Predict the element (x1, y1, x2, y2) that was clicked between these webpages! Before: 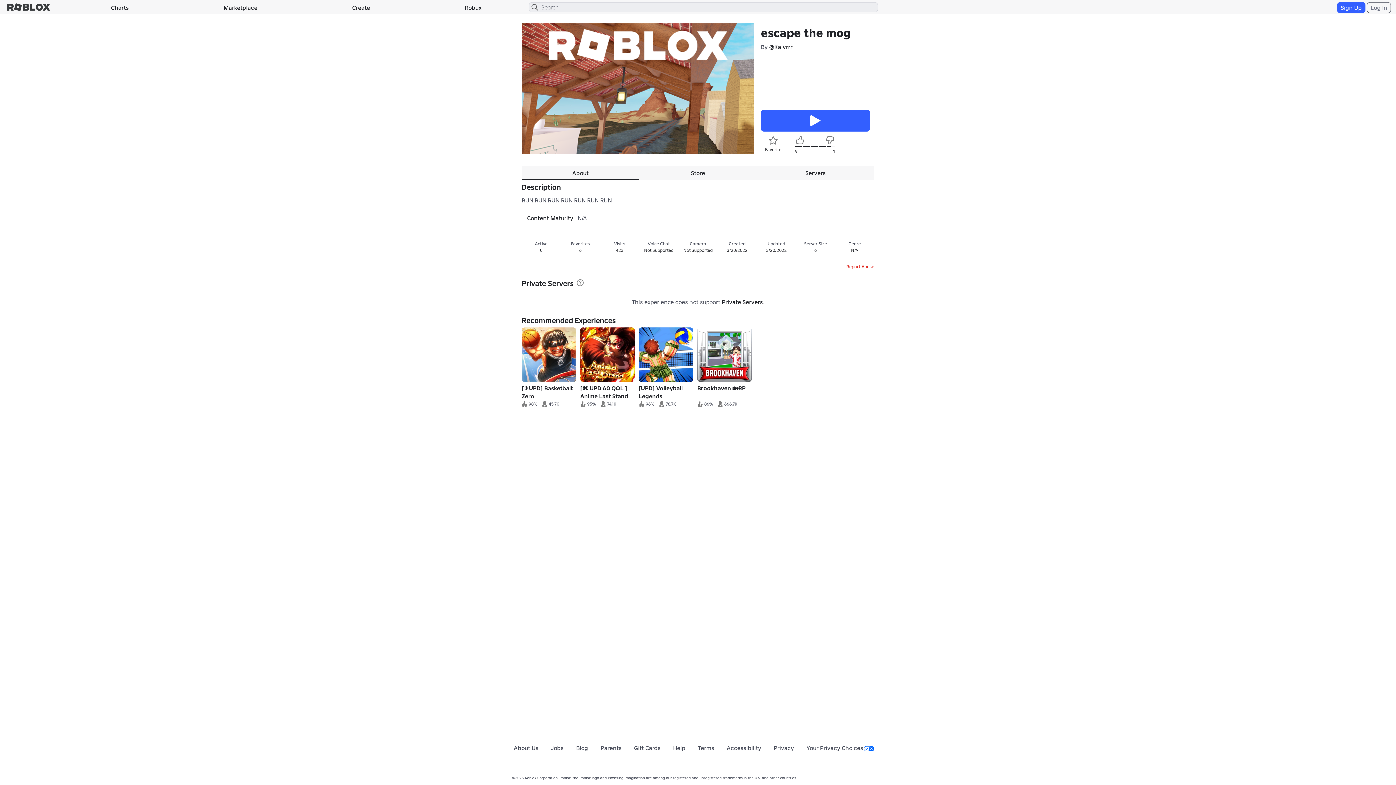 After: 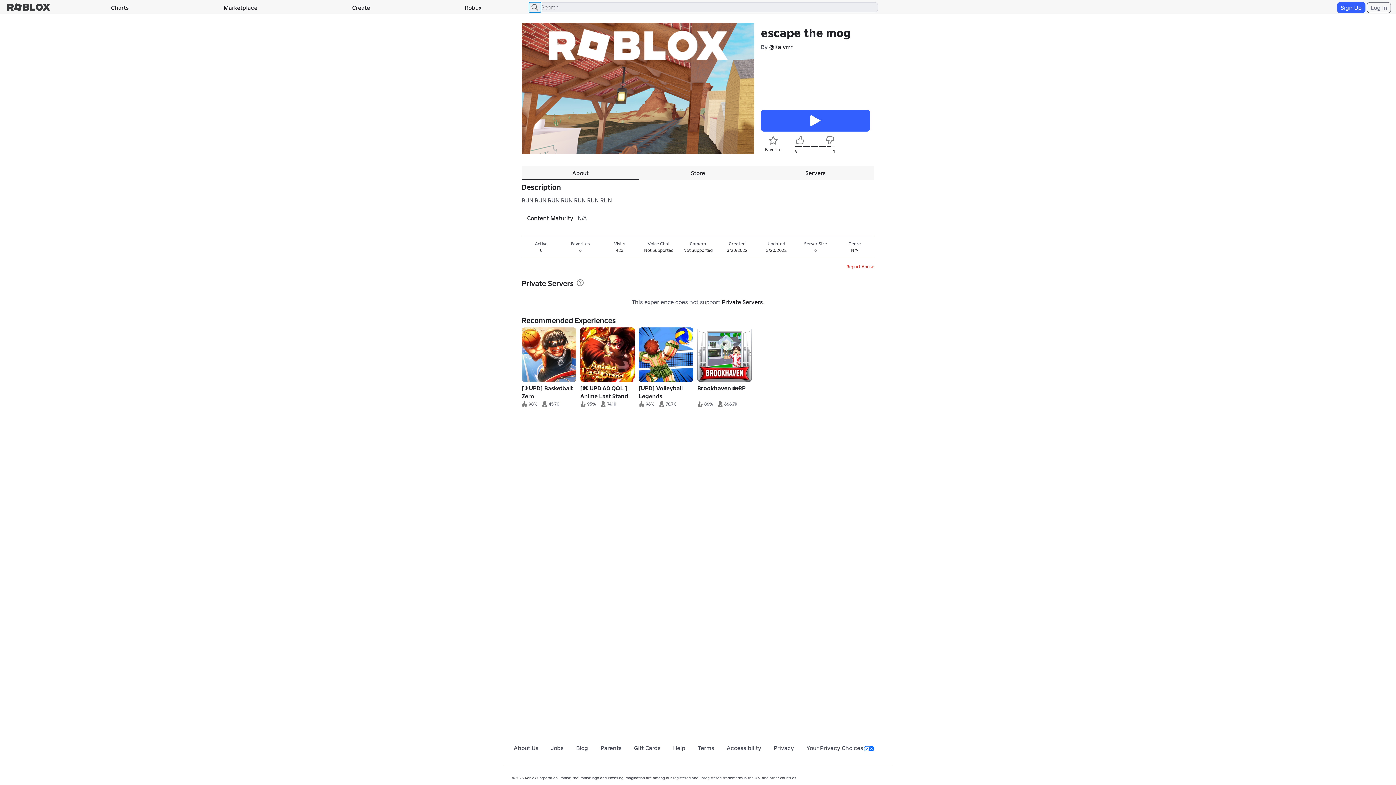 Action: bbox: (529, 2, 541, 12)